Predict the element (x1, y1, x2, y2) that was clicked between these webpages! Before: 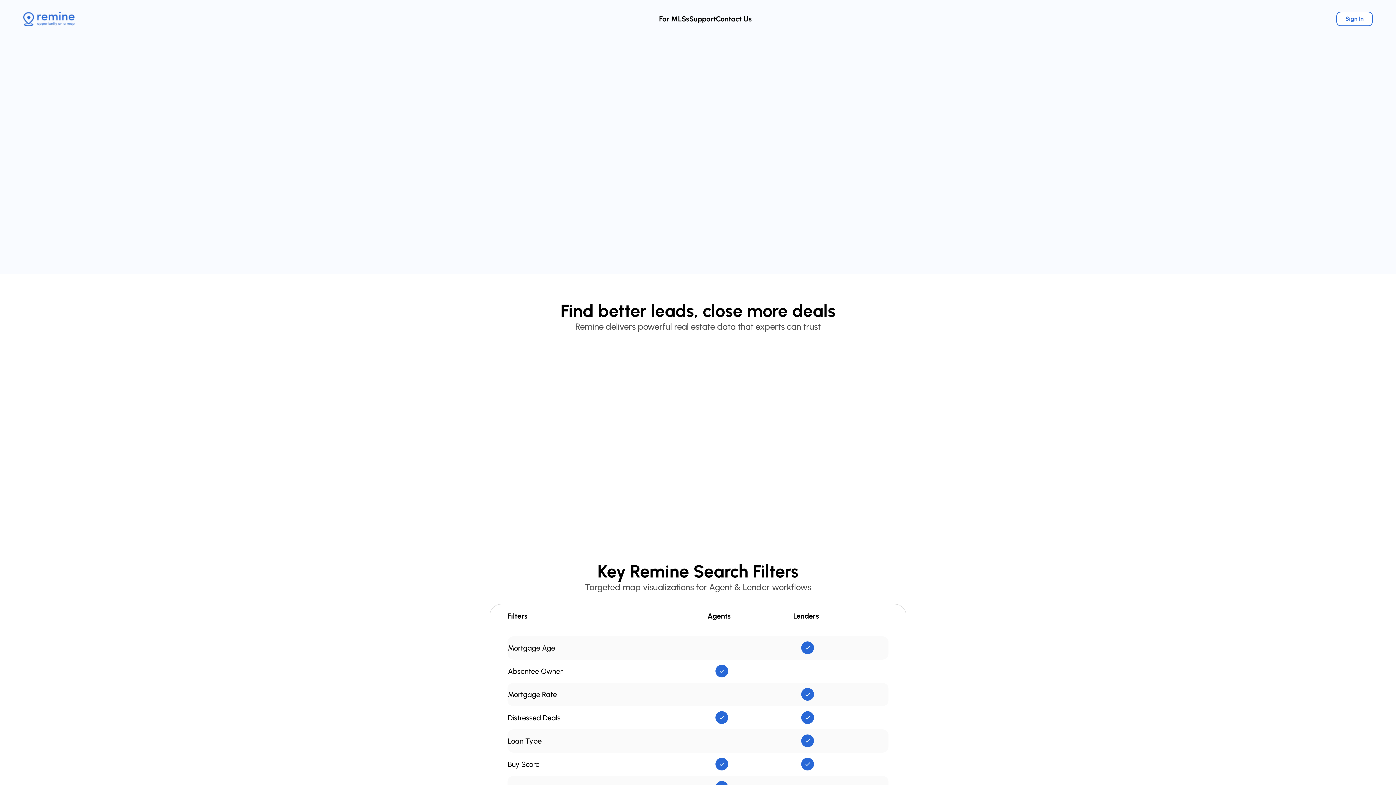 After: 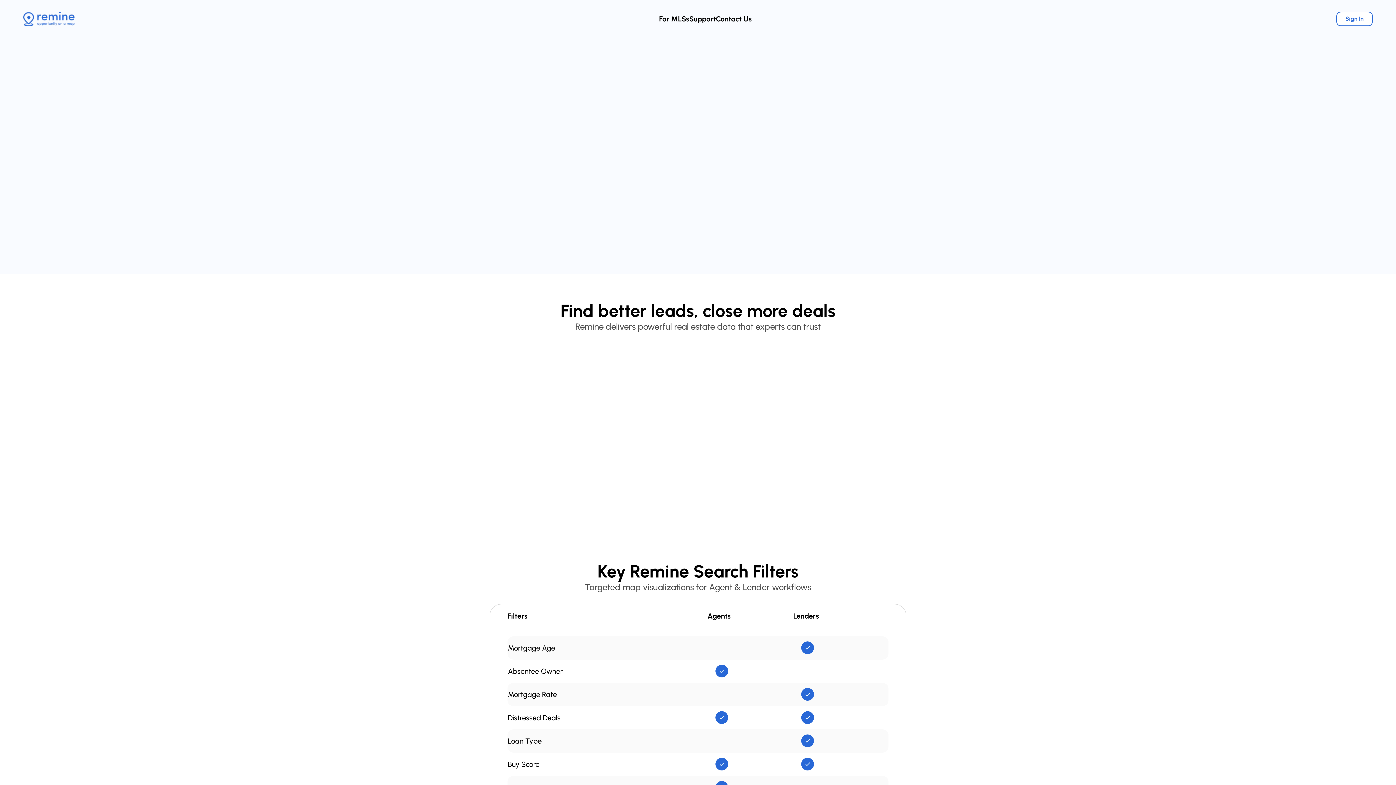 Action: label: Request a Demo bbox: (485, 157, 544, 170)